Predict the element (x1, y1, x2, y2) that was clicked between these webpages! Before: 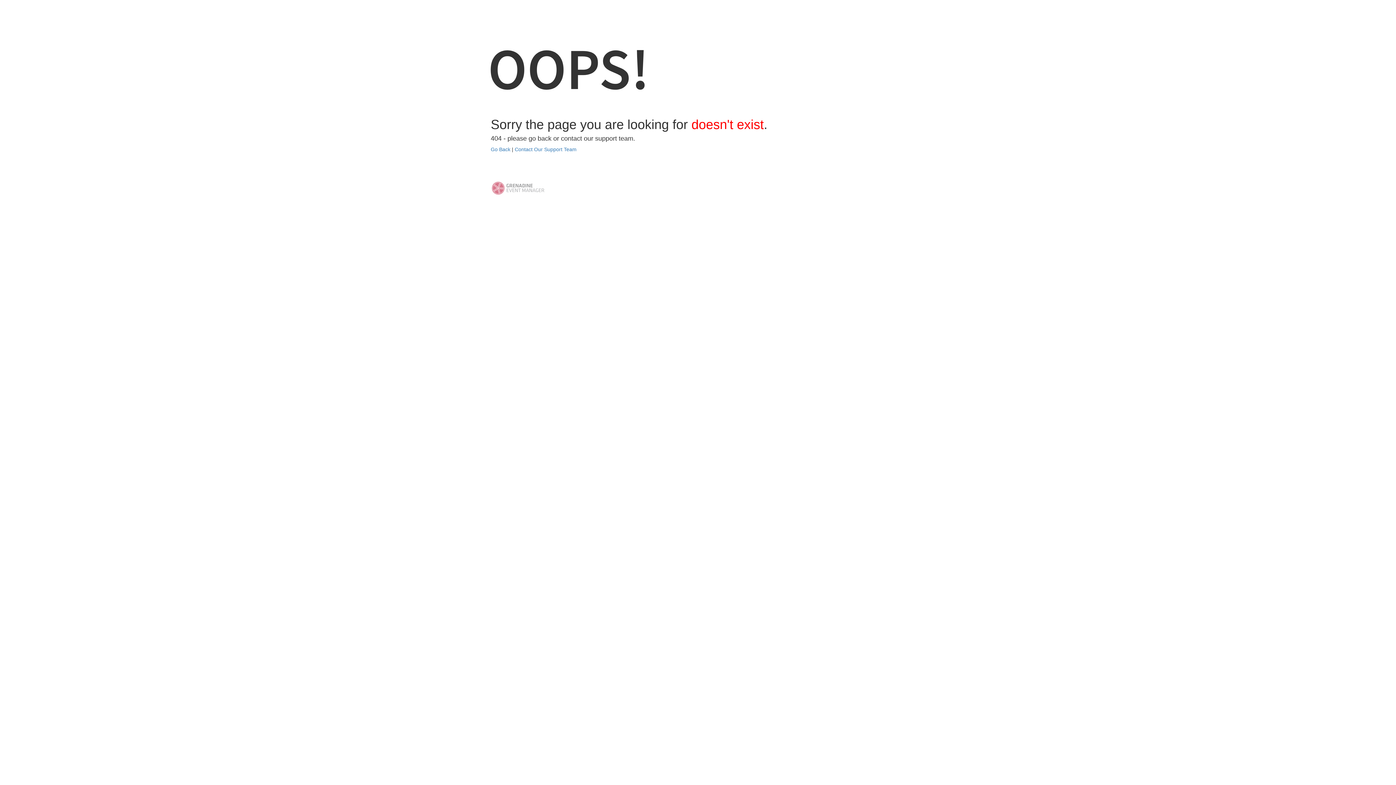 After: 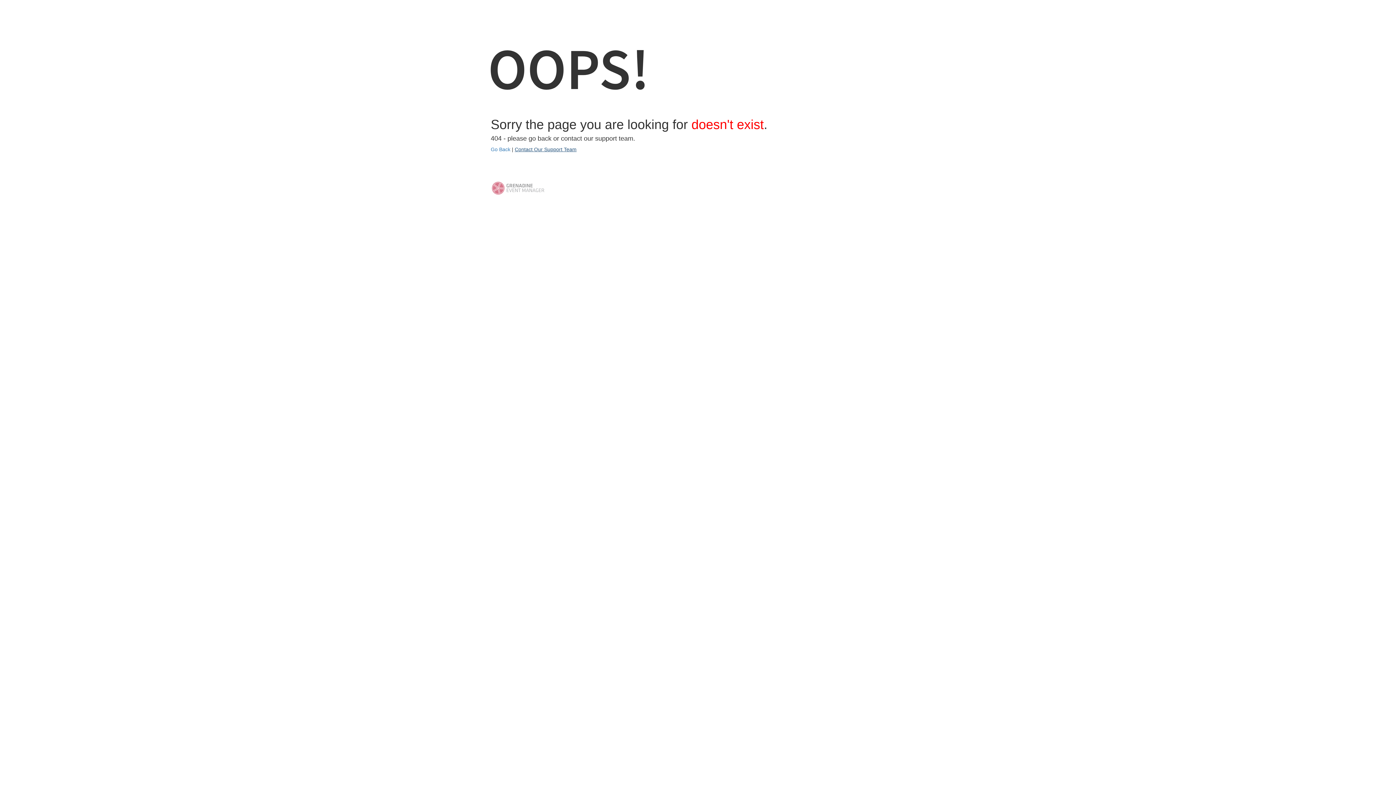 Action: label: Contact Our Support Team bbox: (514, 146, 576, 152)